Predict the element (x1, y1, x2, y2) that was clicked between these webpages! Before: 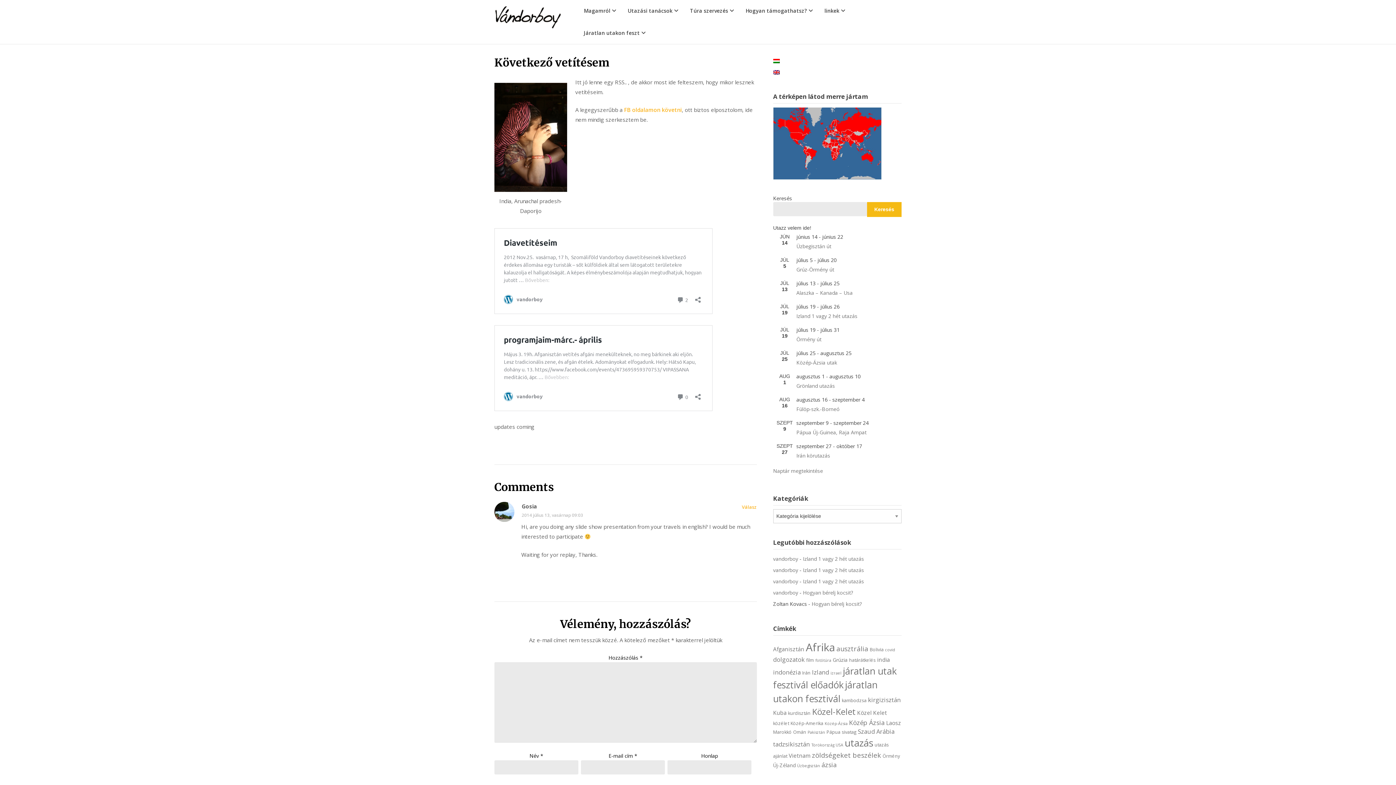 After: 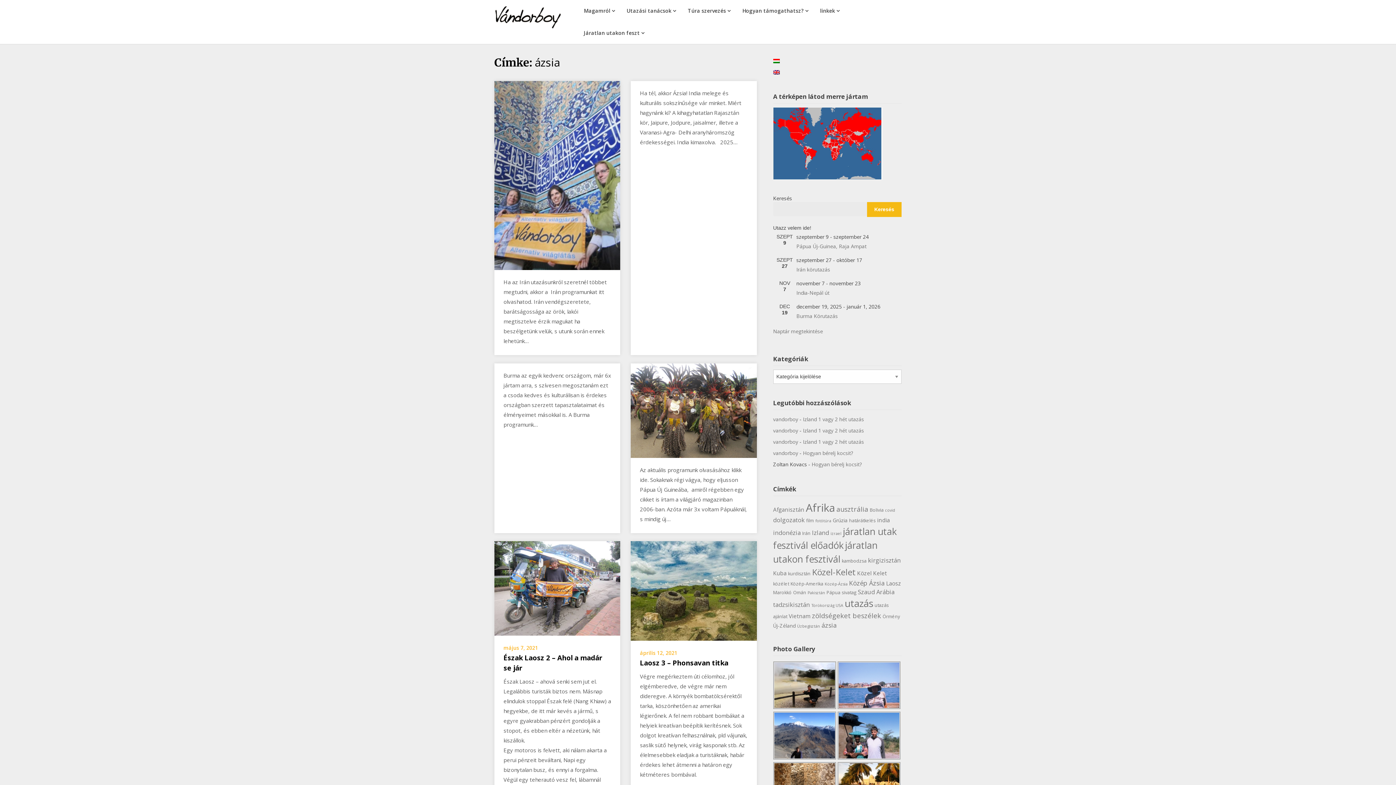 Action: label: ázsia (10 elem) bbox: (821, 760, 836, 769)